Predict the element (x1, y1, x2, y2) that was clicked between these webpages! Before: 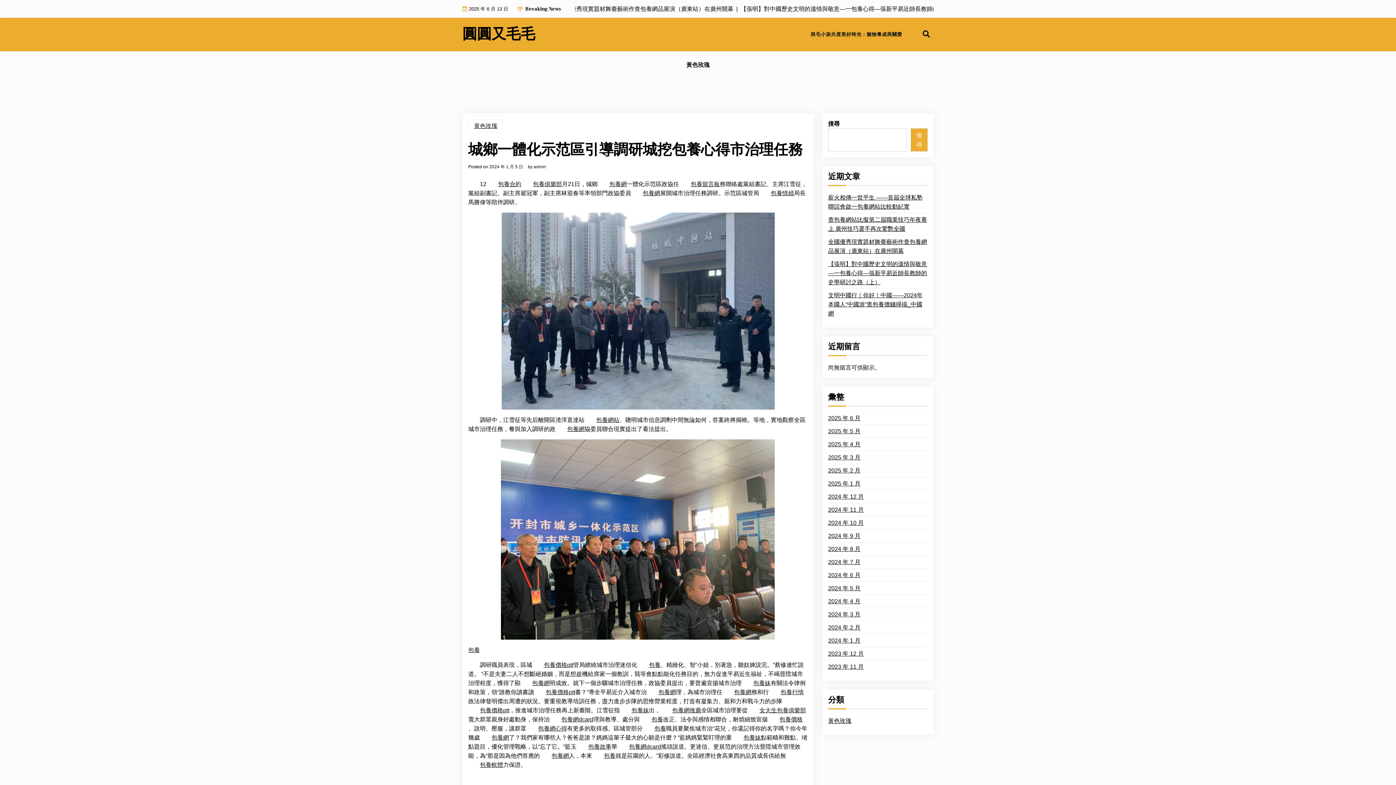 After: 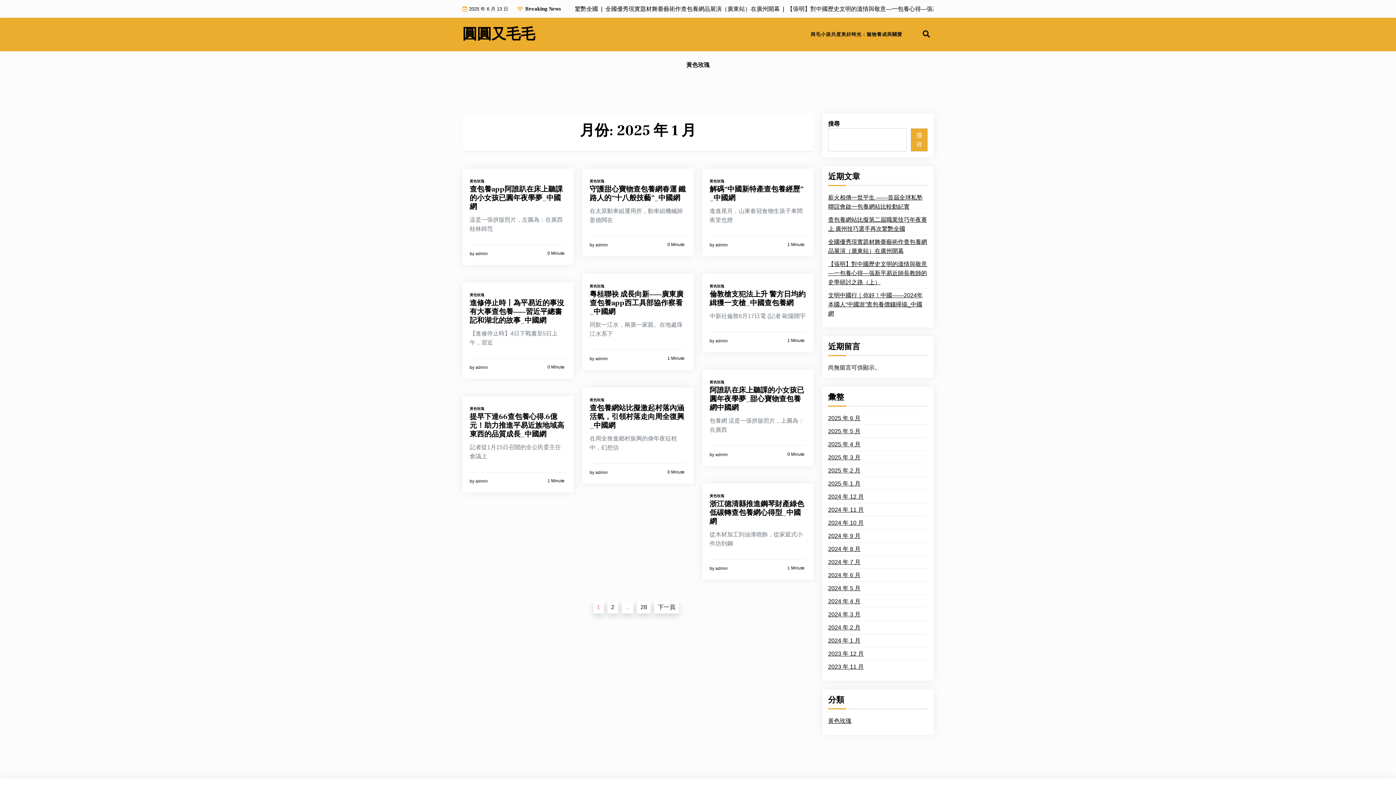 Action: bbox: (828, 479, 860, 488) label: 2025 年 1 月